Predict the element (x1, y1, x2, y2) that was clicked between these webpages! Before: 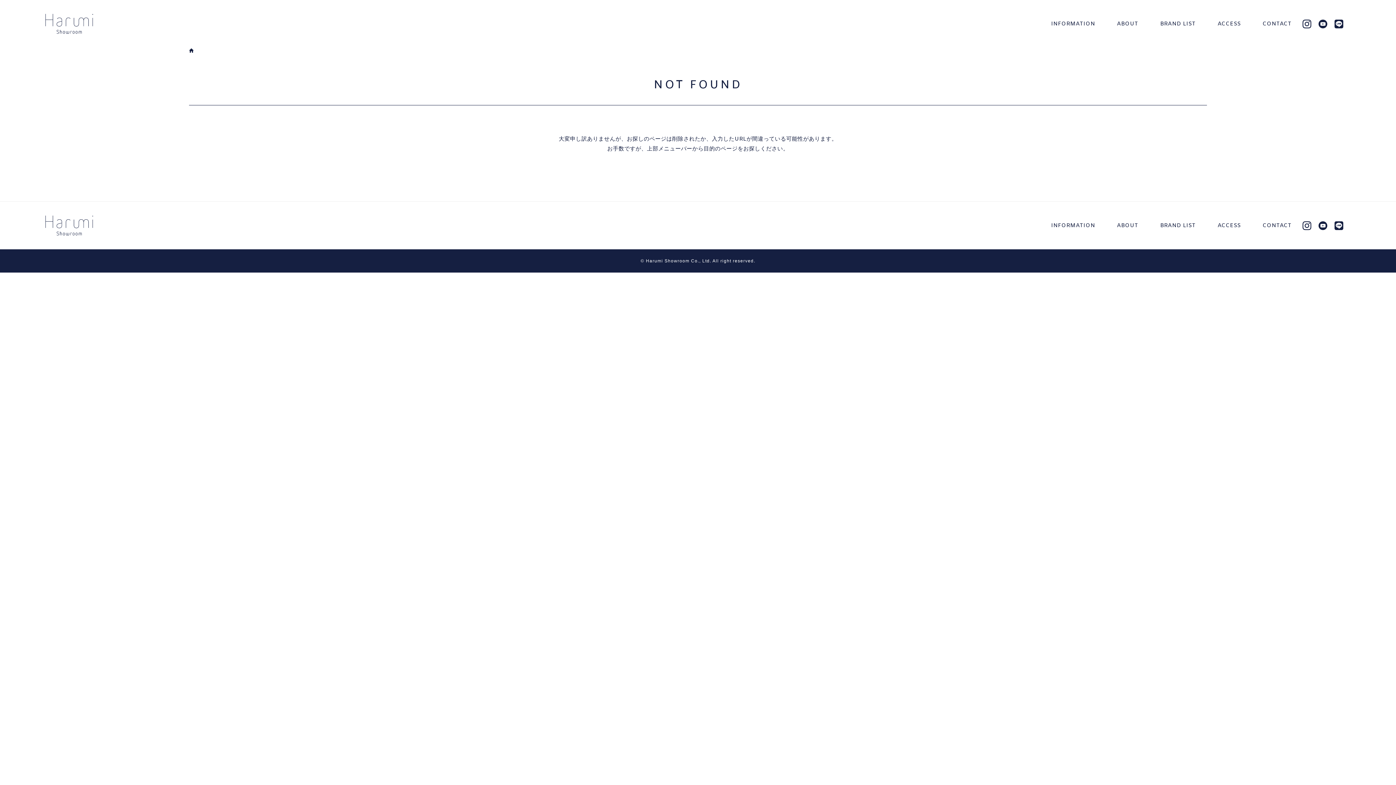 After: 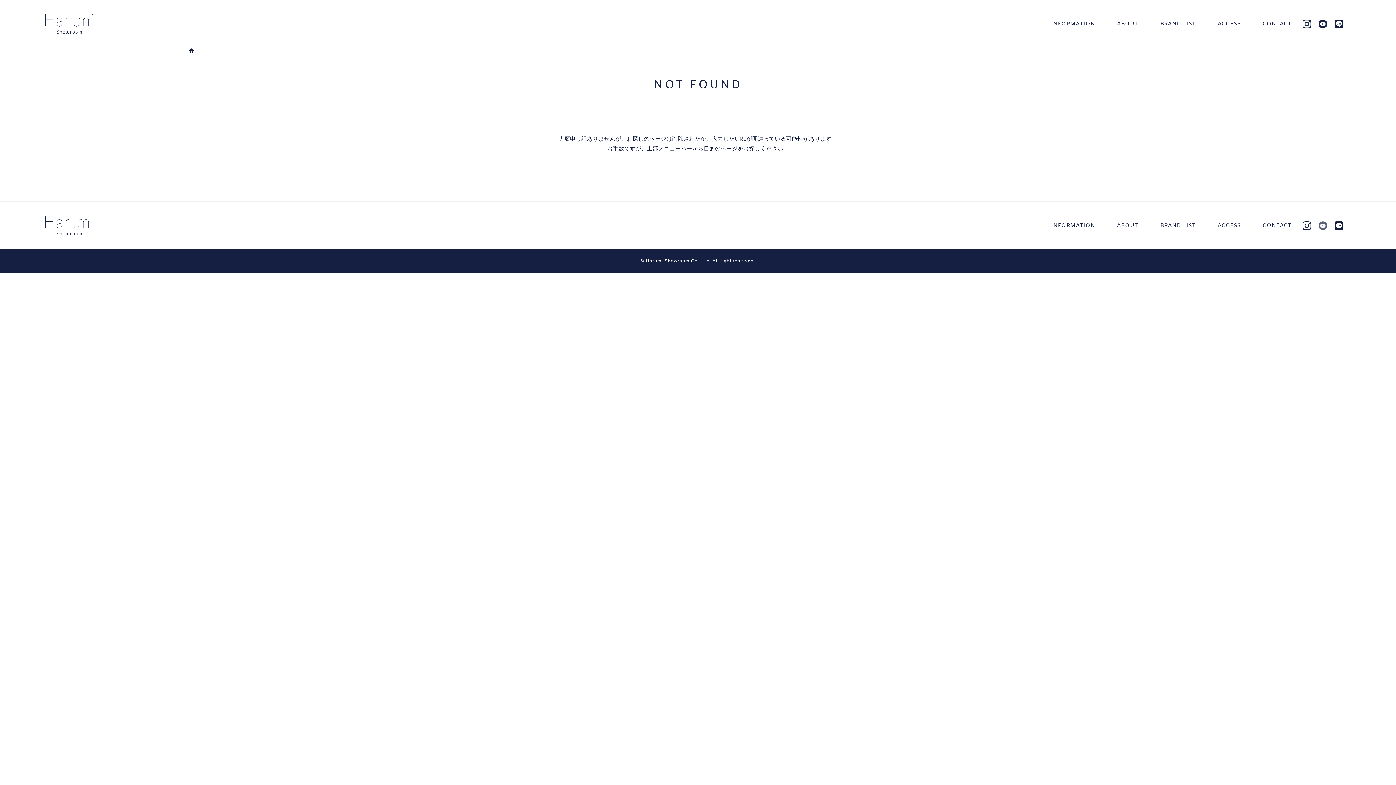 Action: bbox: (1318, 221, 1327, 230)